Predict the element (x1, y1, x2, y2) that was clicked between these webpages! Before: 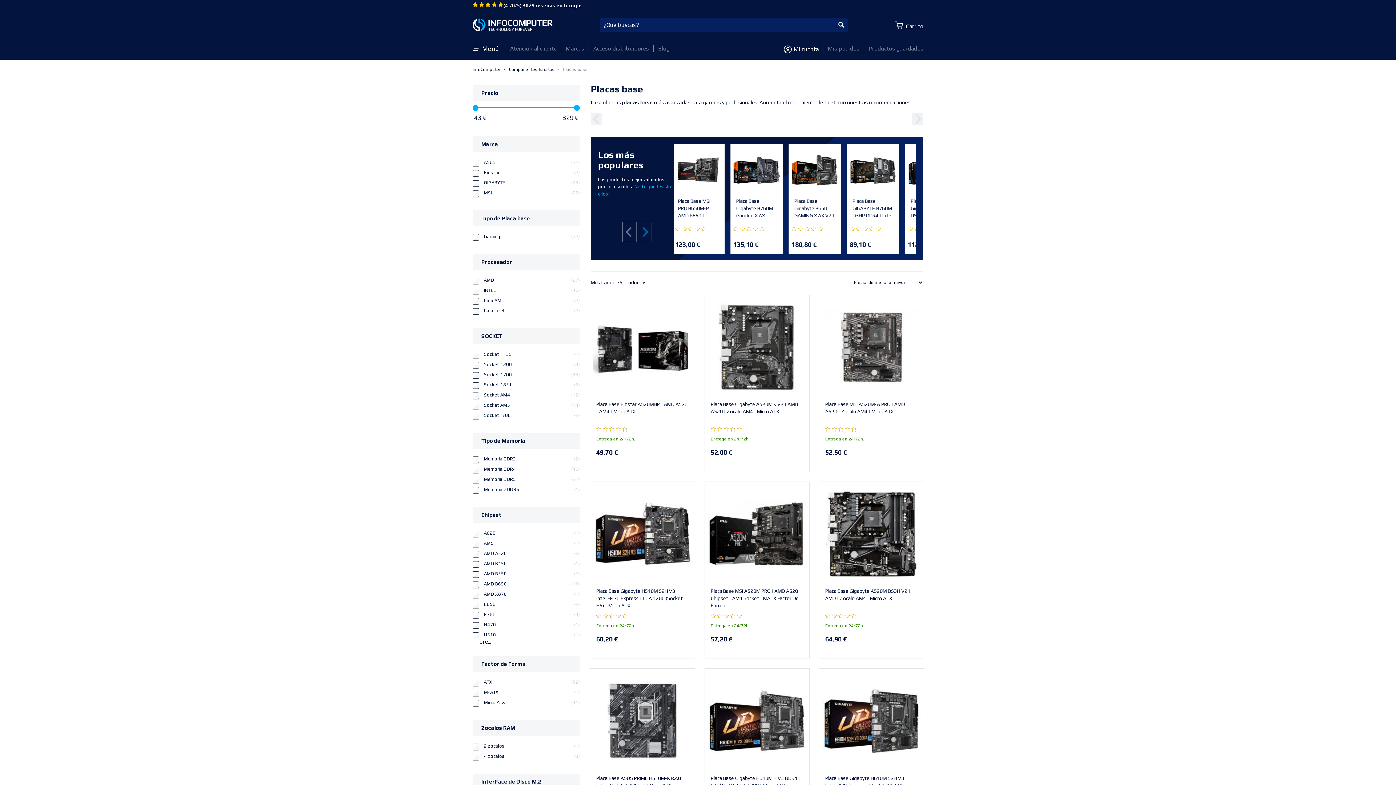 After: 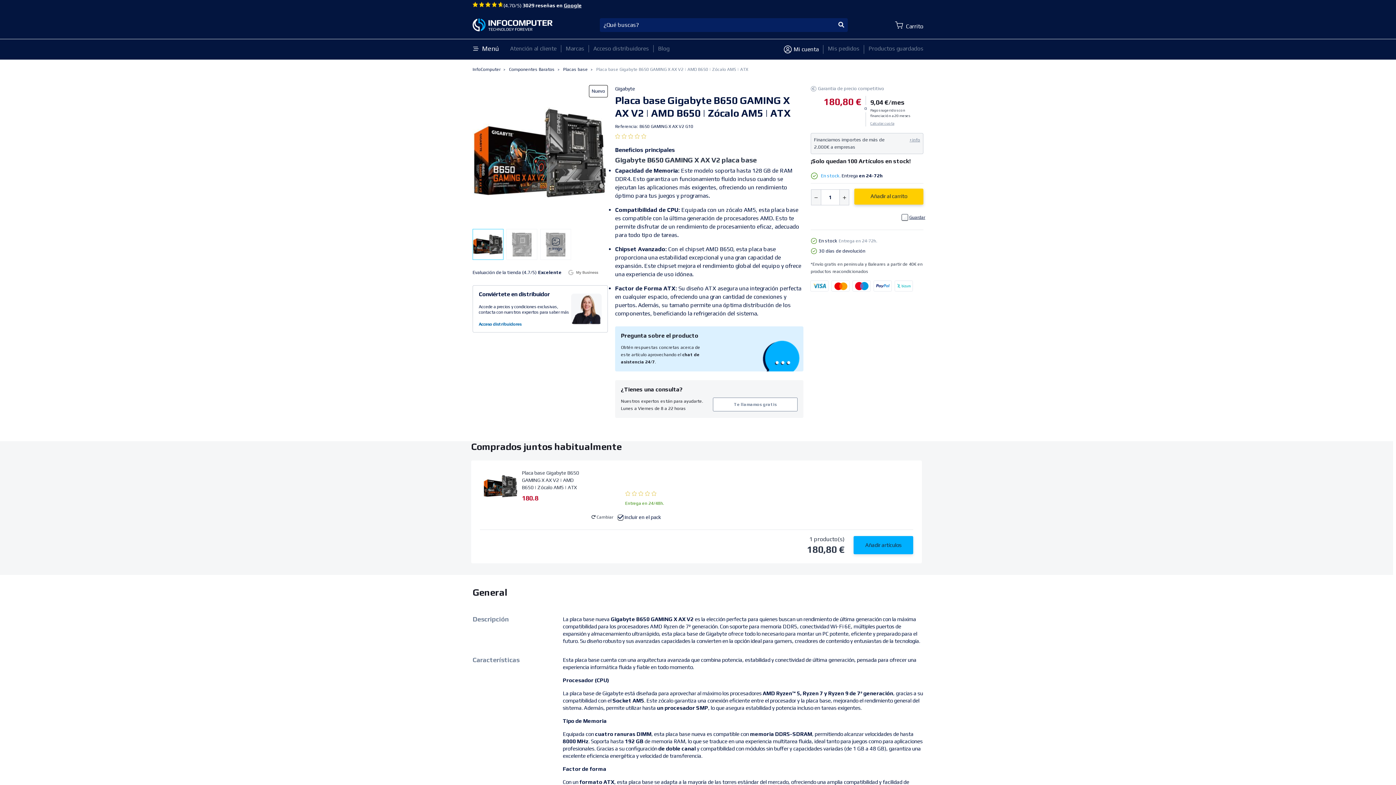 Action: bbox: (791, 146, 838, 219) label: Placa Base Gigabyte B650 GAMING X AX V2 | AMD B650 | Zócalo AM5 | ATX